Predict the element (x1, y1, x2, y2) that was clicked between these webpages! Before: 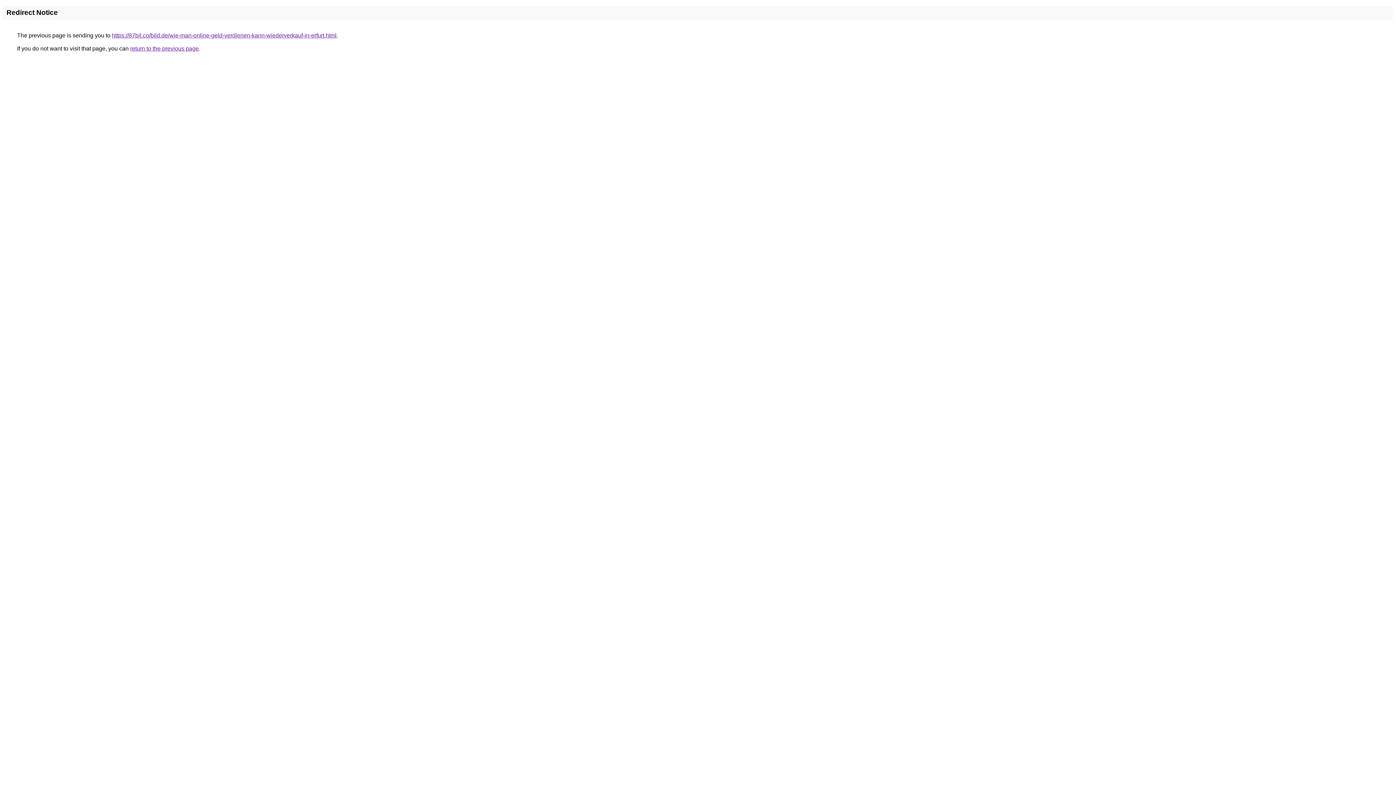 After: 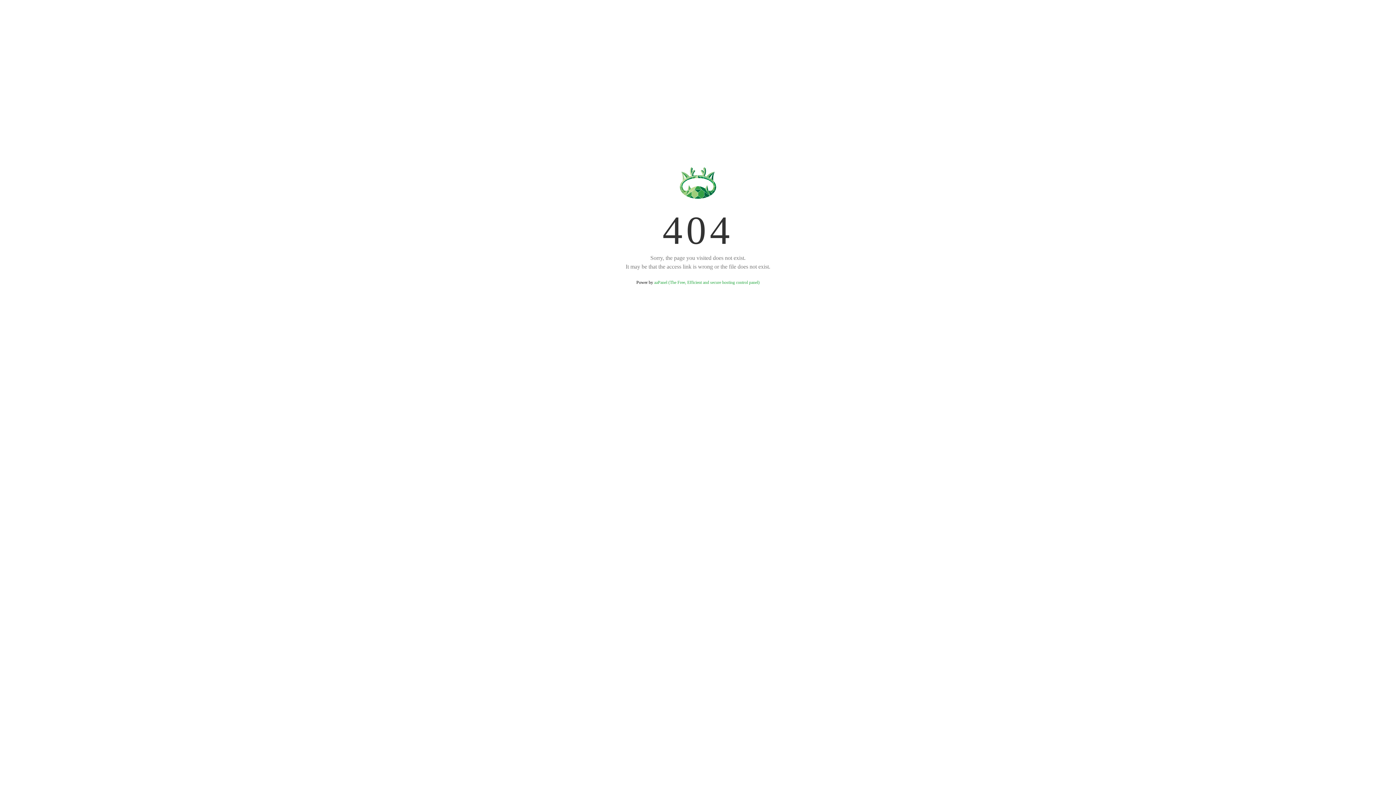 Action: bbox: (112, 32, 336, 38) label: https://87bil.co/bild.de/wie-man-online-geld-verdienen-kann-wiederverkauf-in-erfurt.html